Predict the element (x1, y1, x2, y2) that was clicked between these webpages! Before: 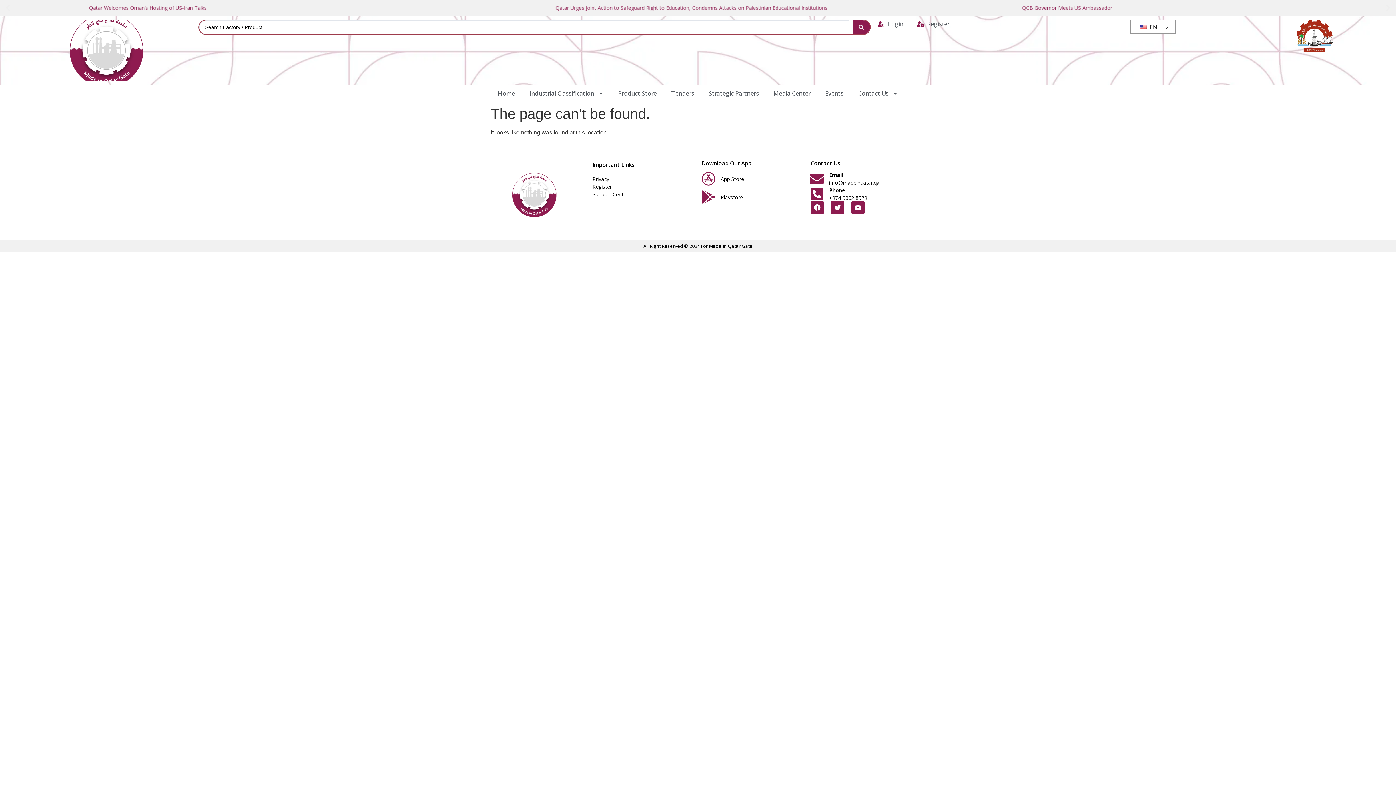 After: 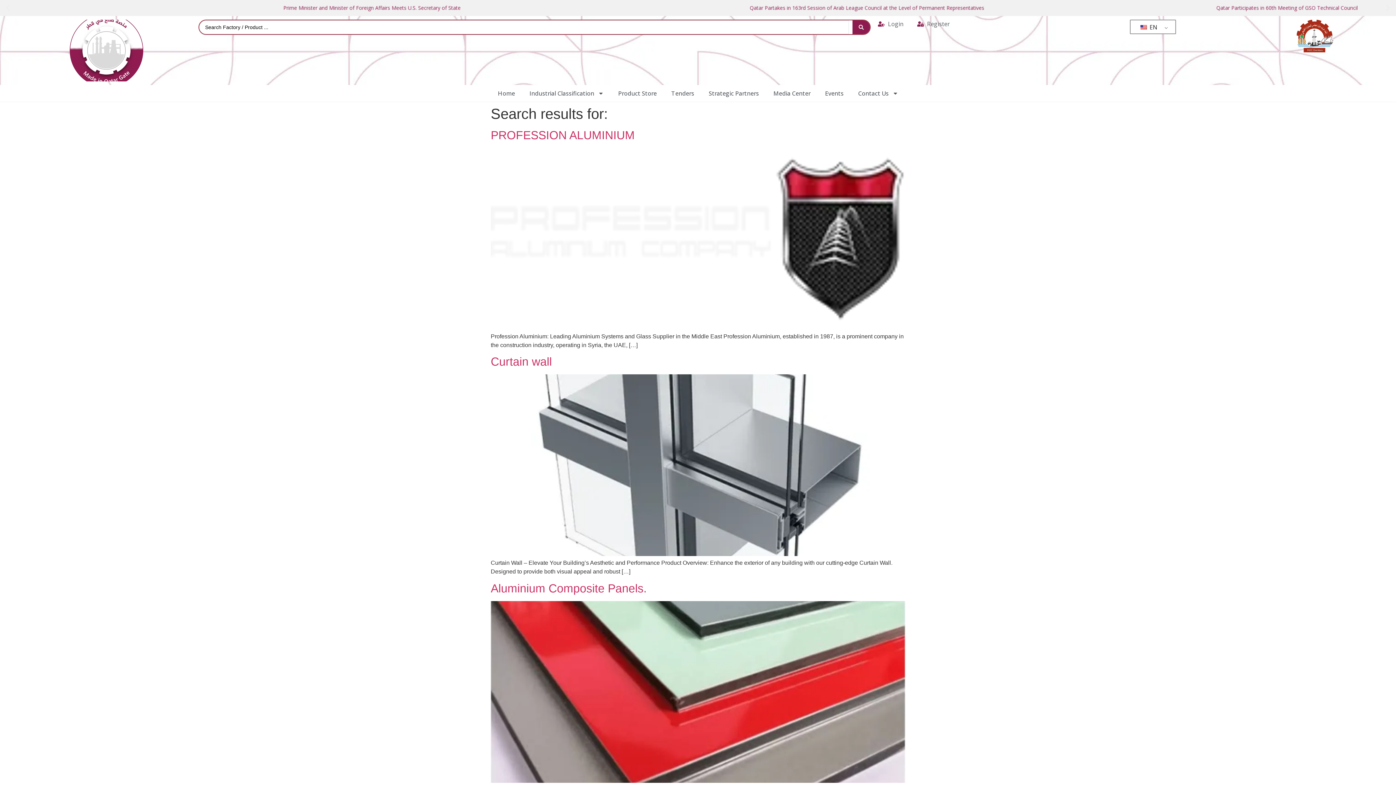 Action: bbox: (852, 20, 870, 34)